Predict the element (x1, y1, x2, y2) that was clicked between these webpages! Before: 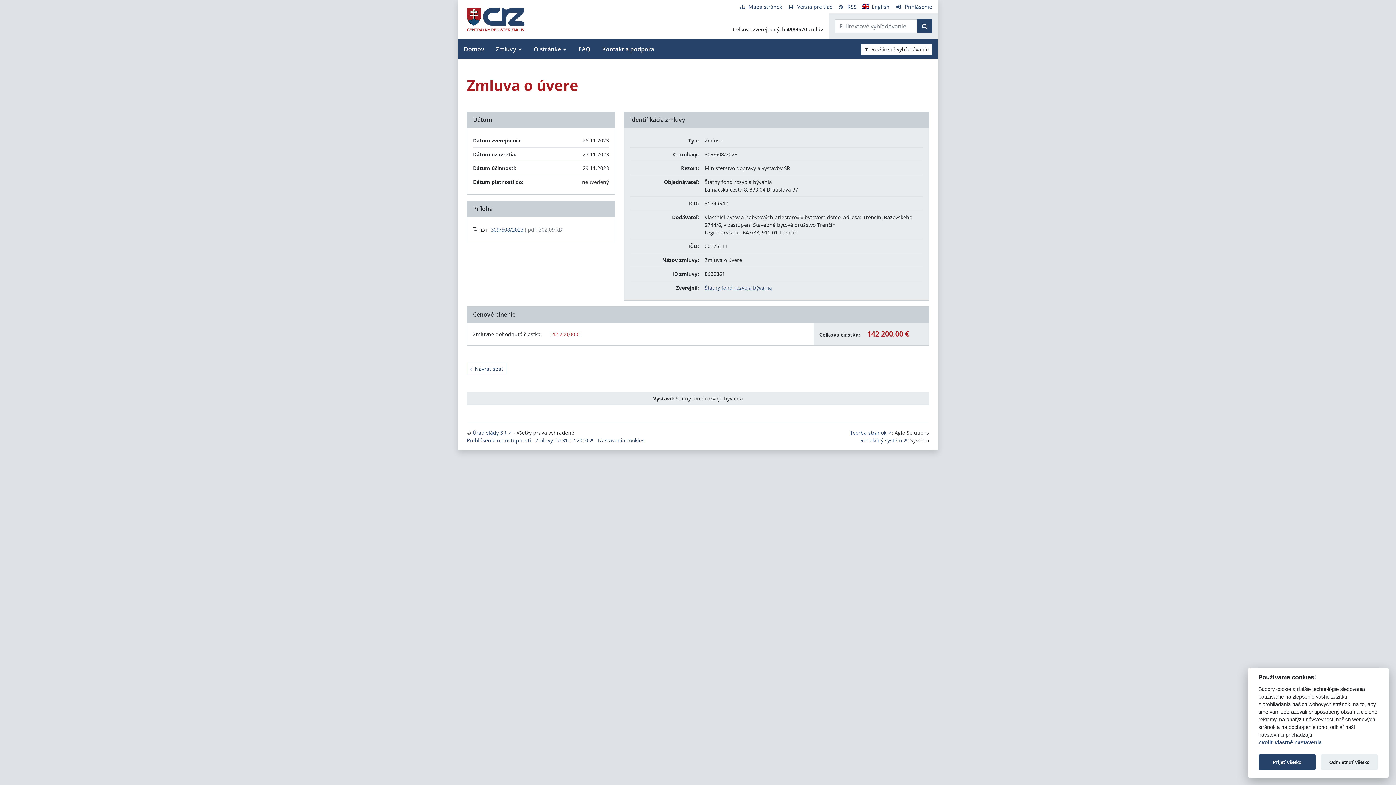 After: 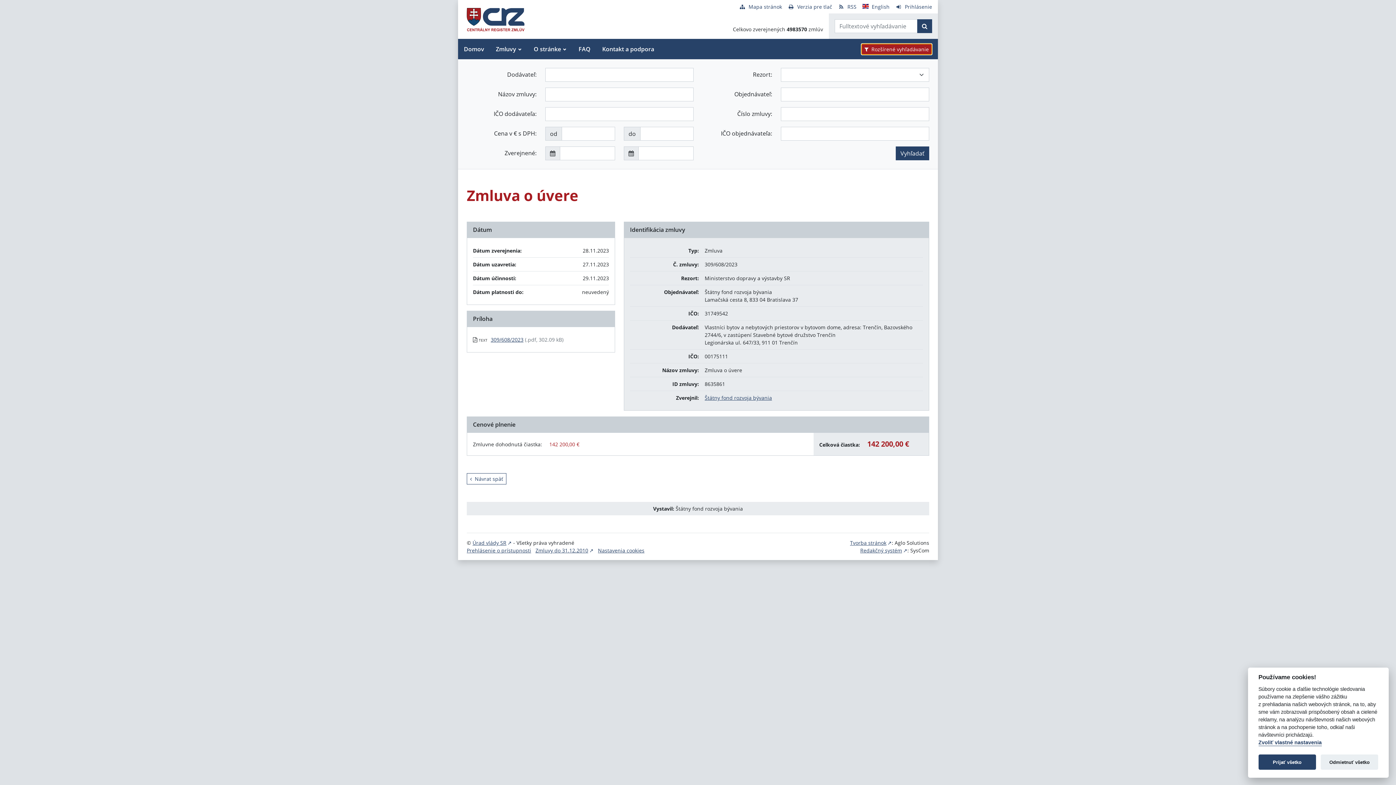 Action: label: Rozšírené vyhľadávanie bbox: (861, 43, 932, 54)